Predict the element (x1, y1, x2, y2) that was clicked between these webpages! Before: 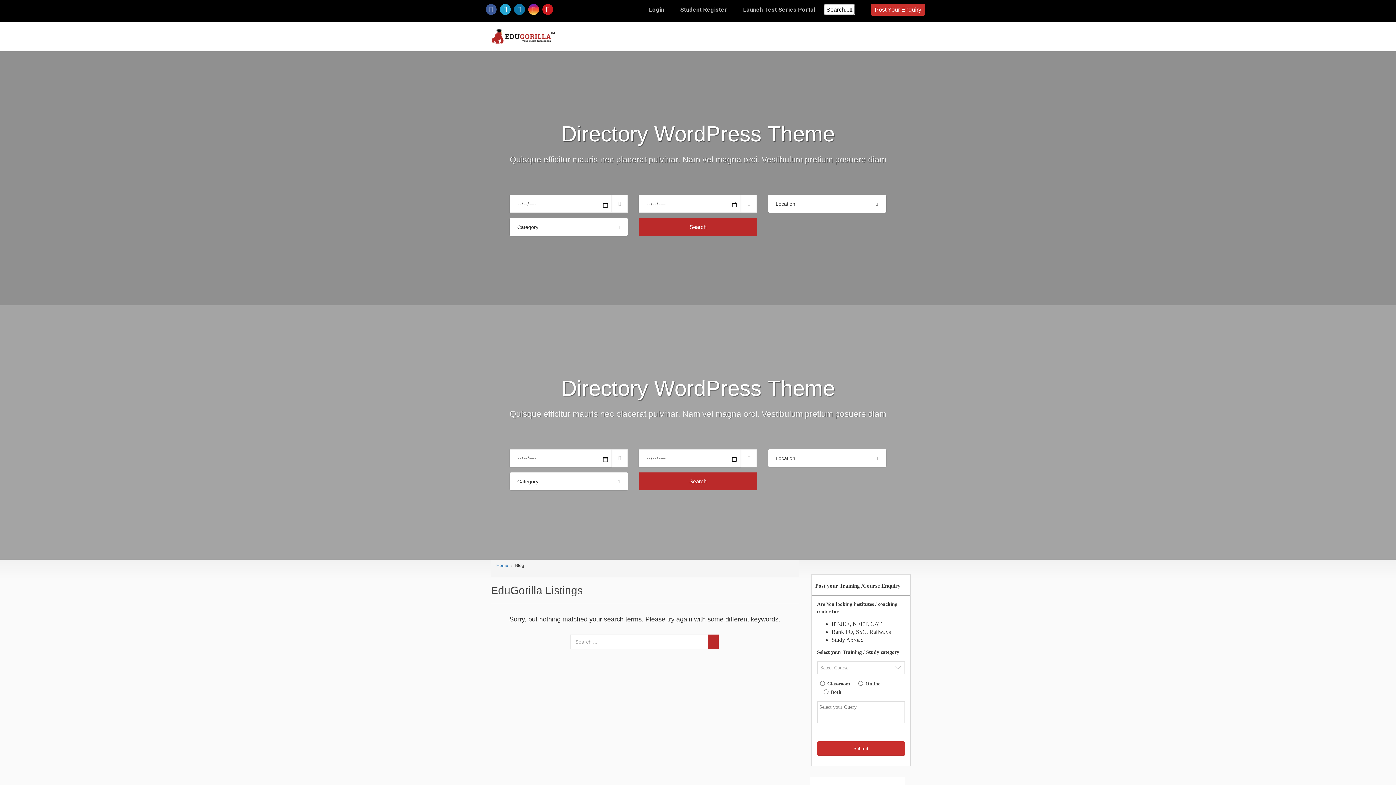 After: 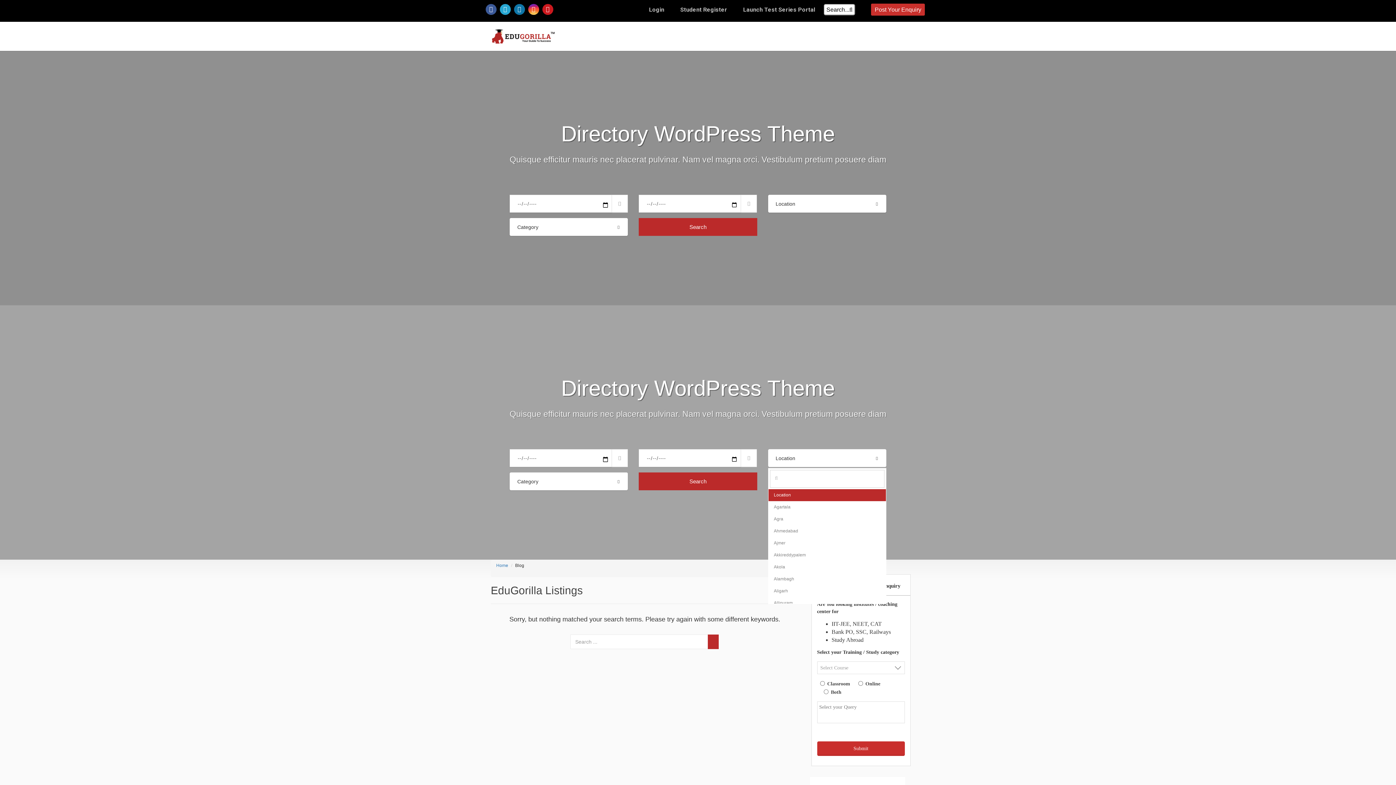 Action: bbox: (768, 449, 886, 467) label: Location
 